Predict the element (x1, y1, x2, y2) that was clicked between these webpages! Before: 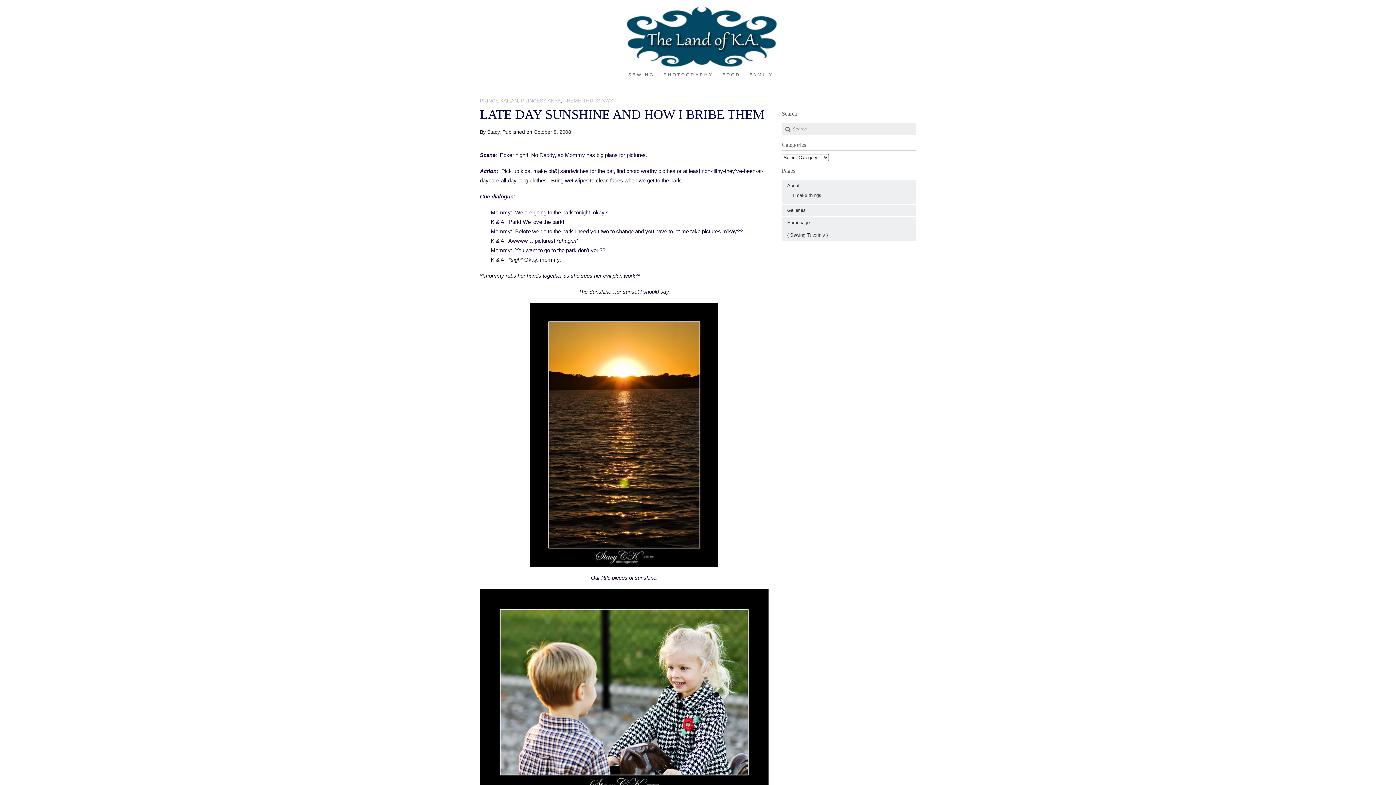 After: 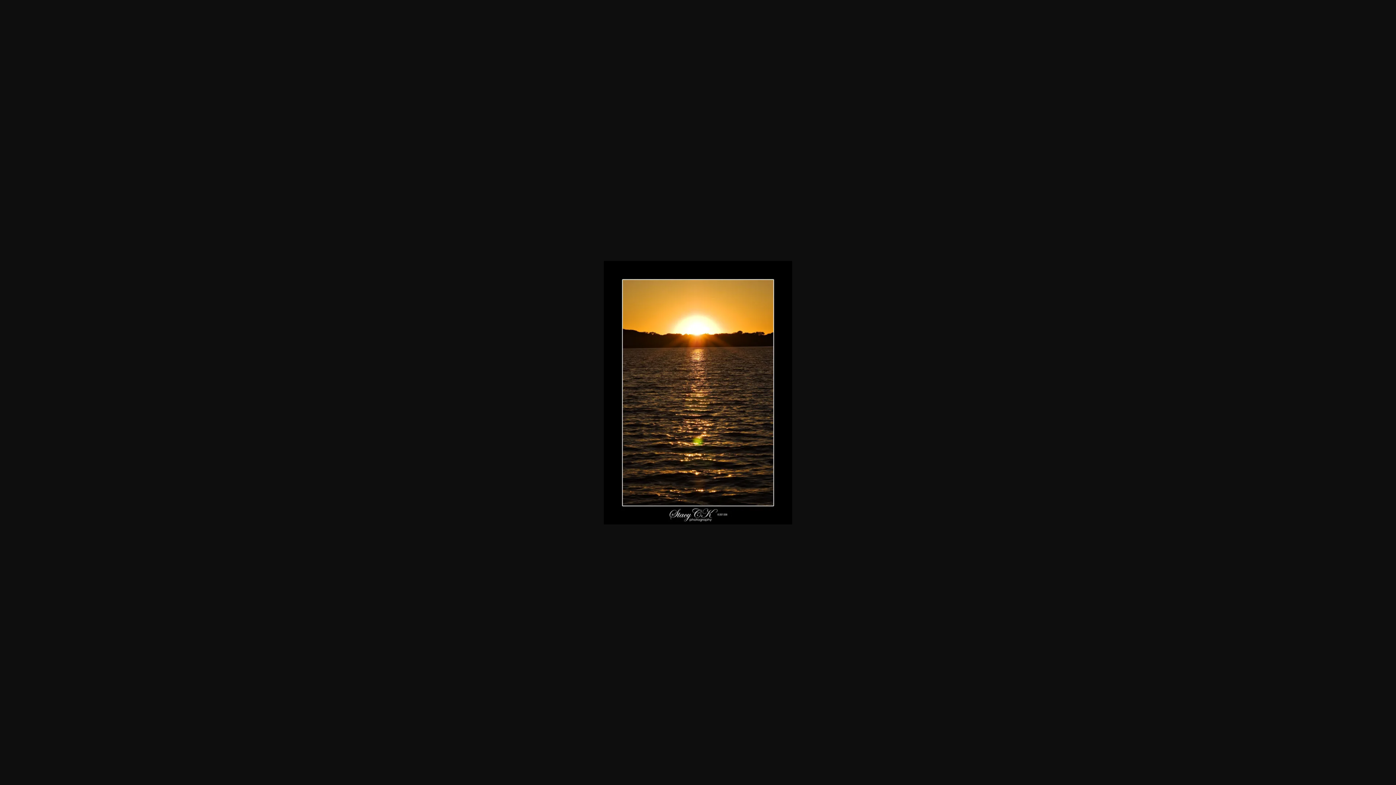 Action: bbox: (530, 561, 718, 568)